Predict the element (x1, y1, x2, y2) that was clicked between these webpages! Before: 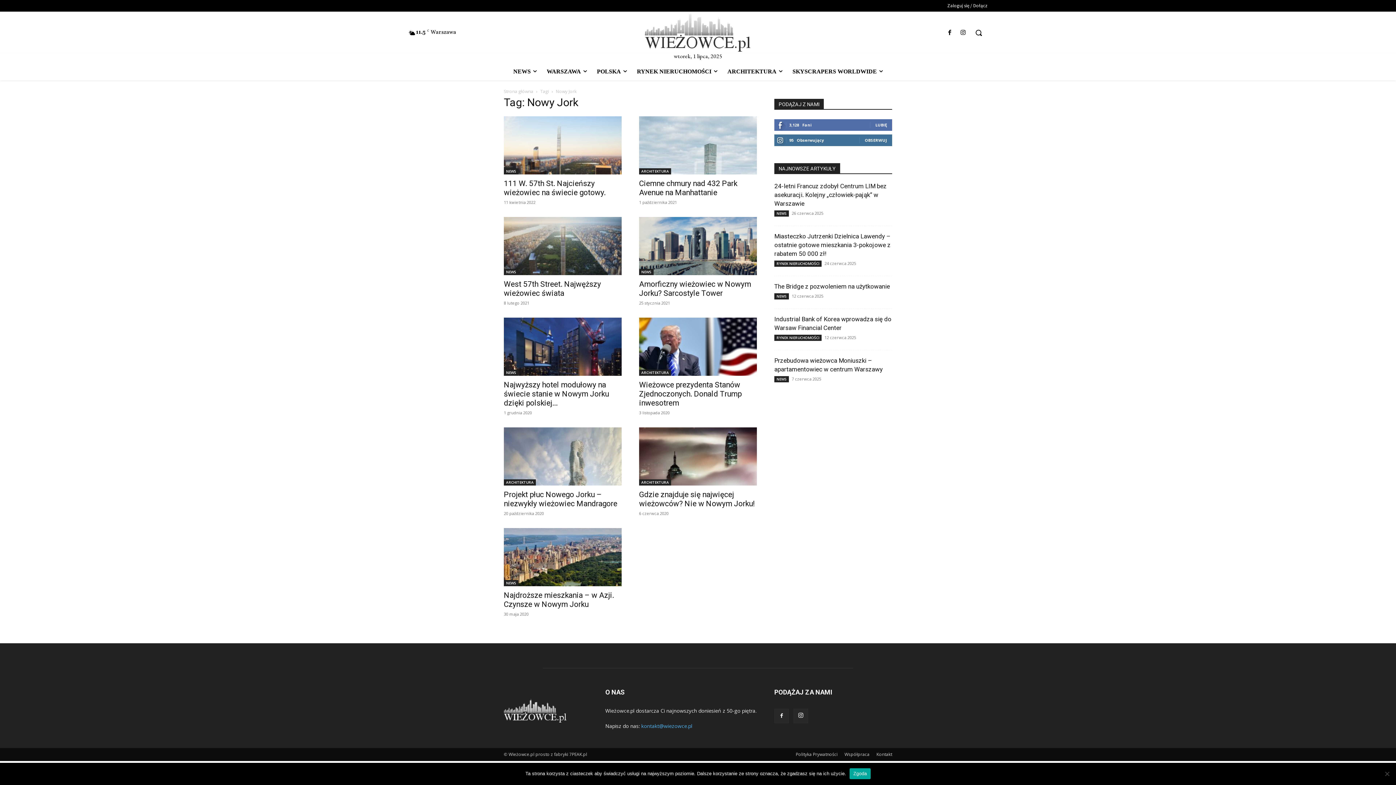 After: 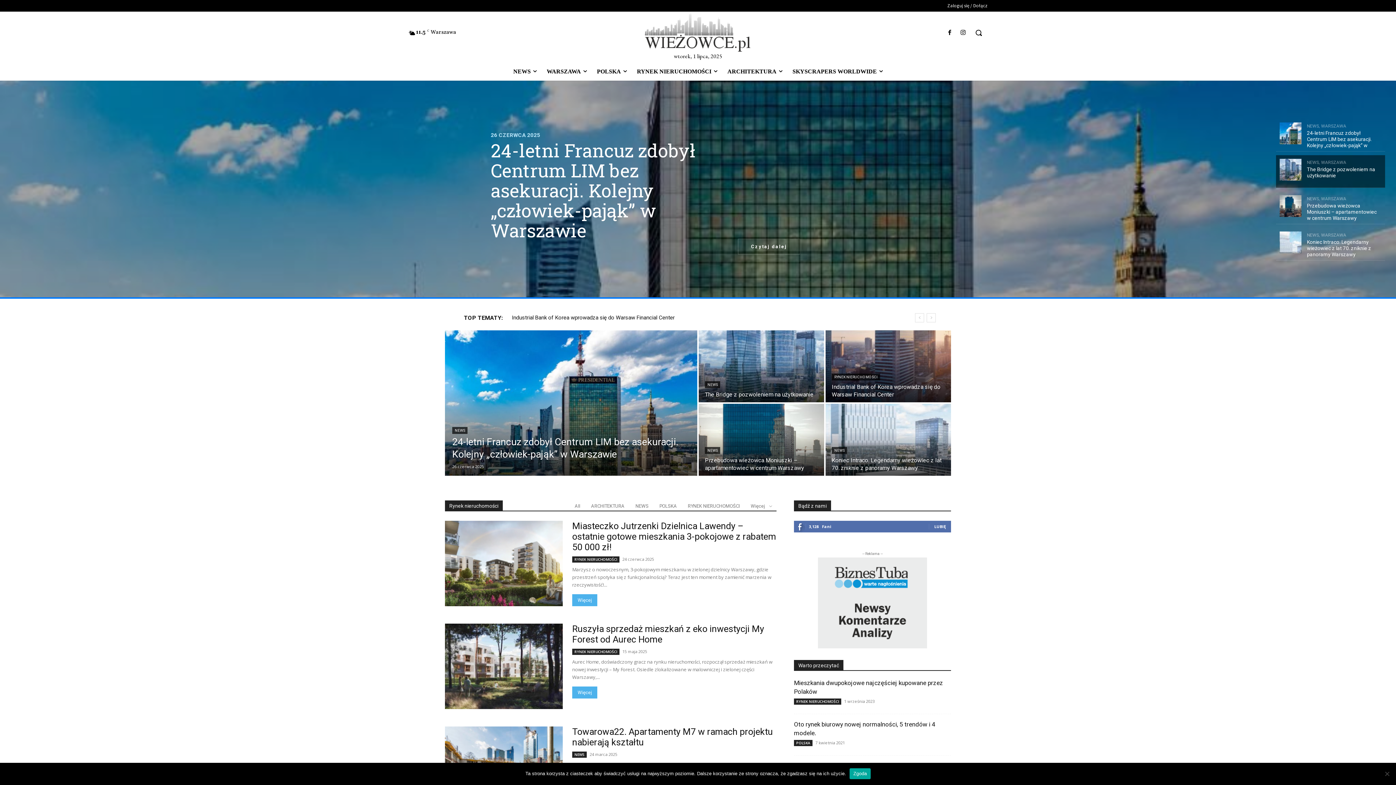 Action: label: Strona główna bbox: (504, 88, 533, 94)